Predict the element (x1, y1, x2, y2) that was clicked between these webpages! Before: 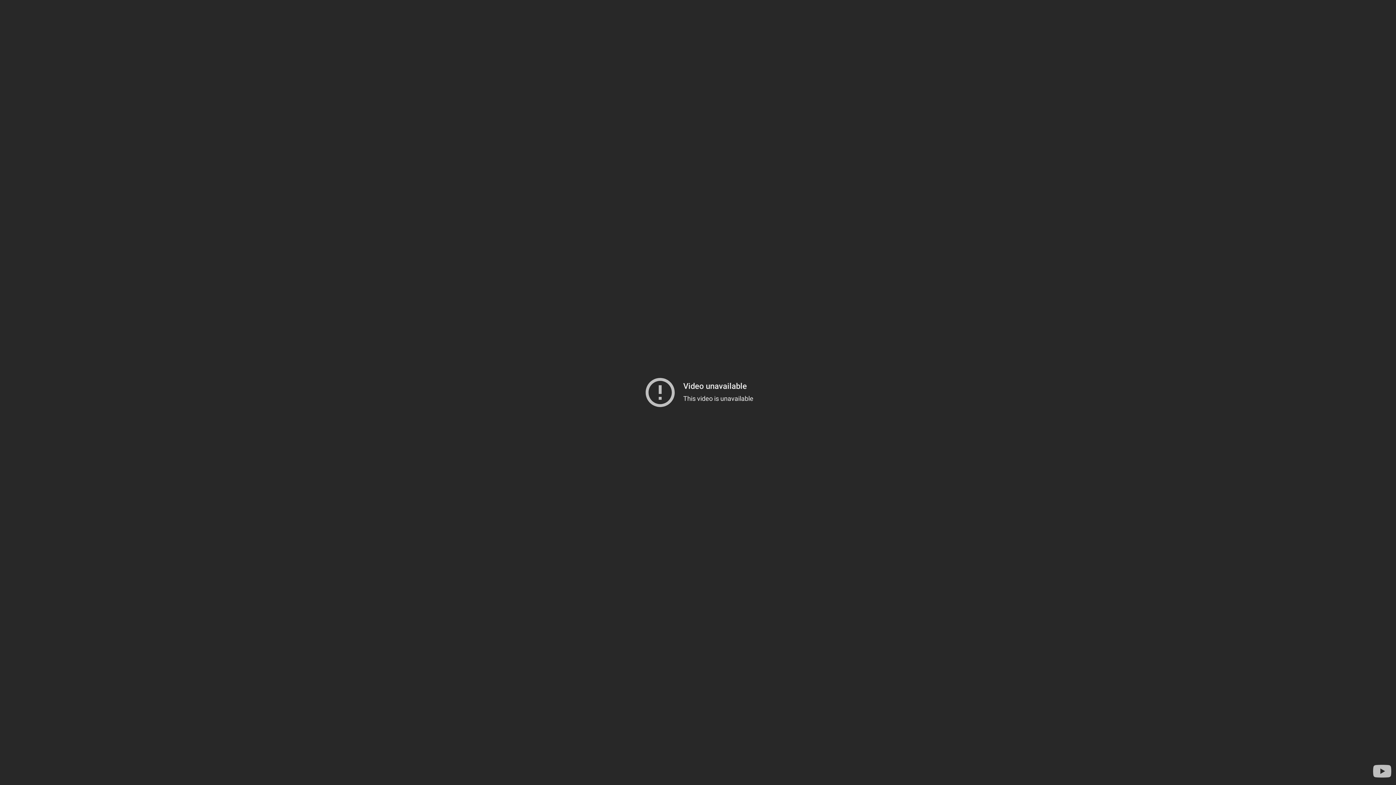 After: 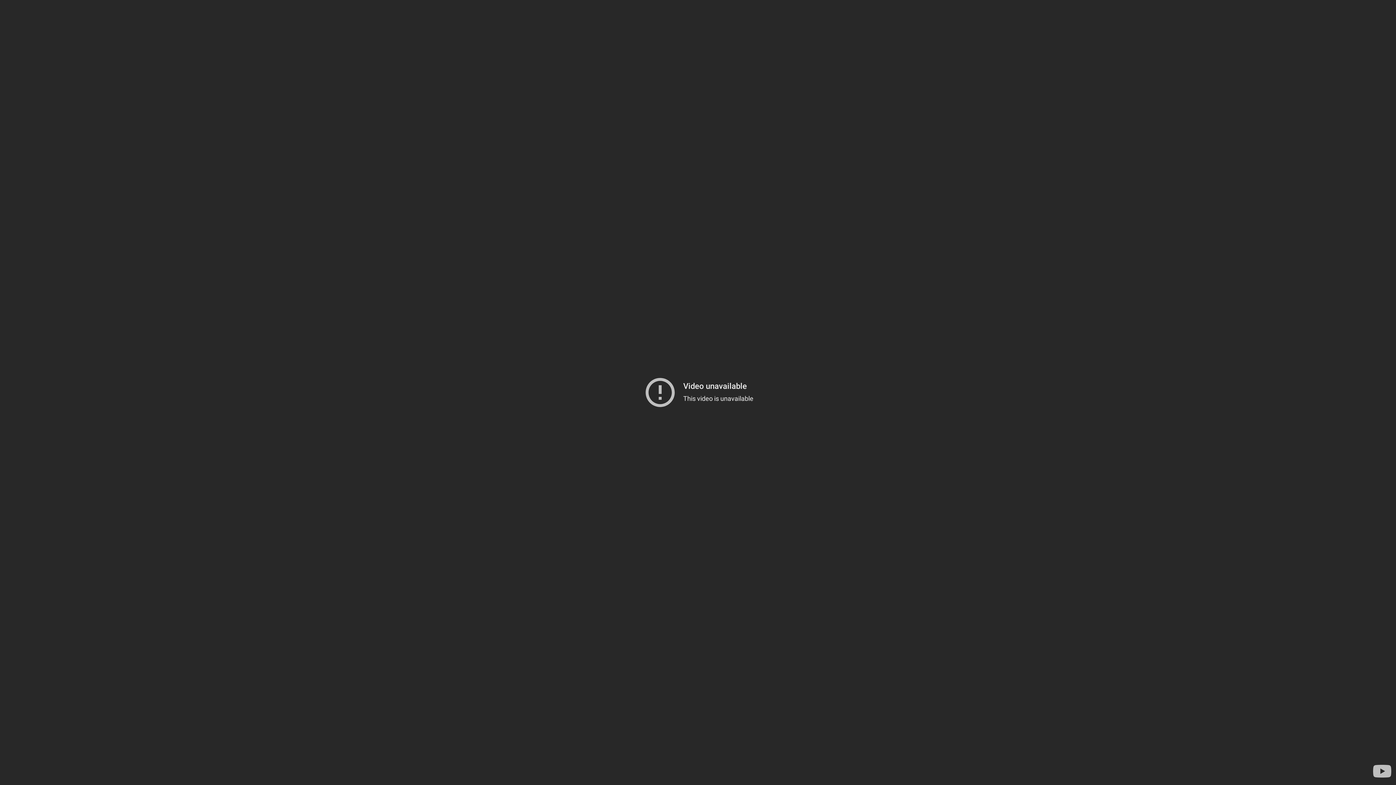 Action: label: Visit YouTube to search for more videos bbox: (1371, 760, 1393, 782)